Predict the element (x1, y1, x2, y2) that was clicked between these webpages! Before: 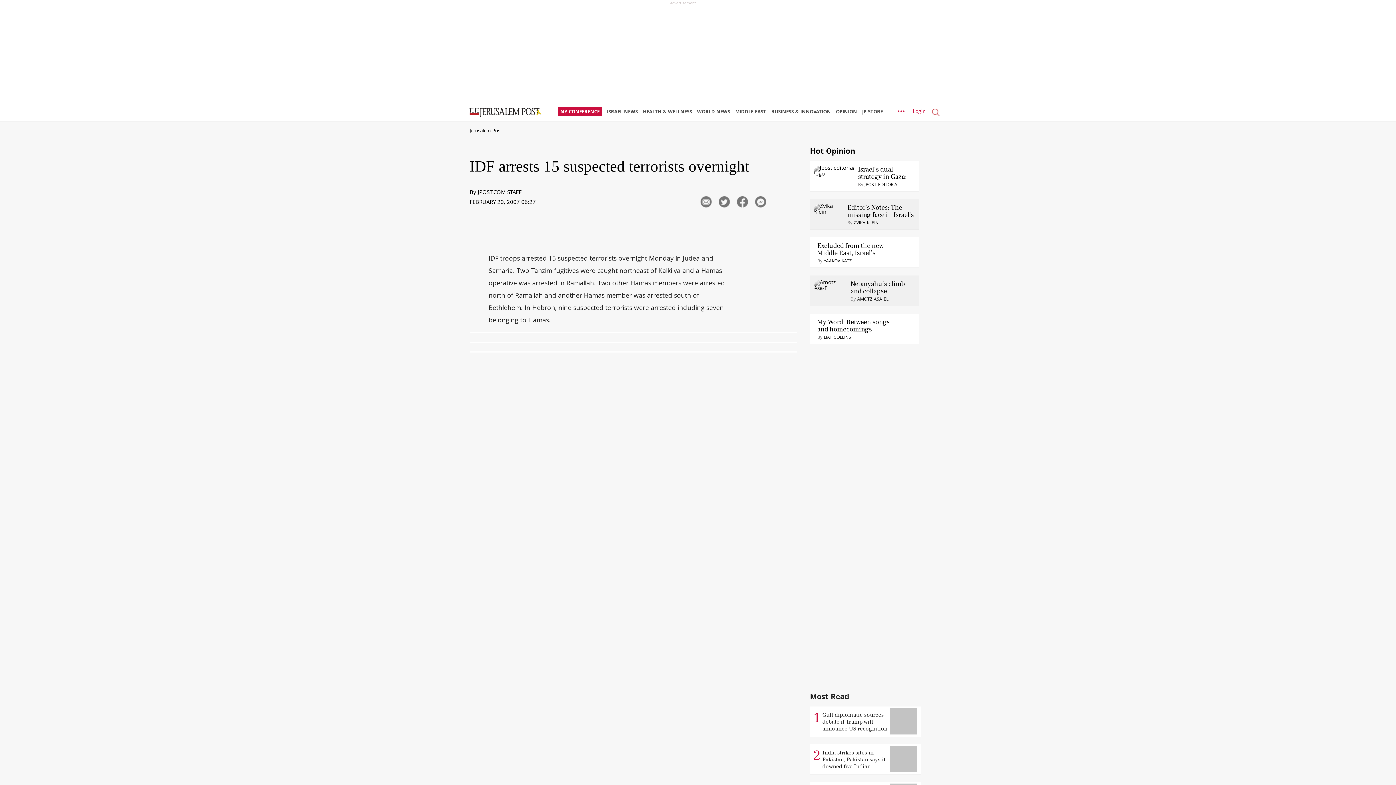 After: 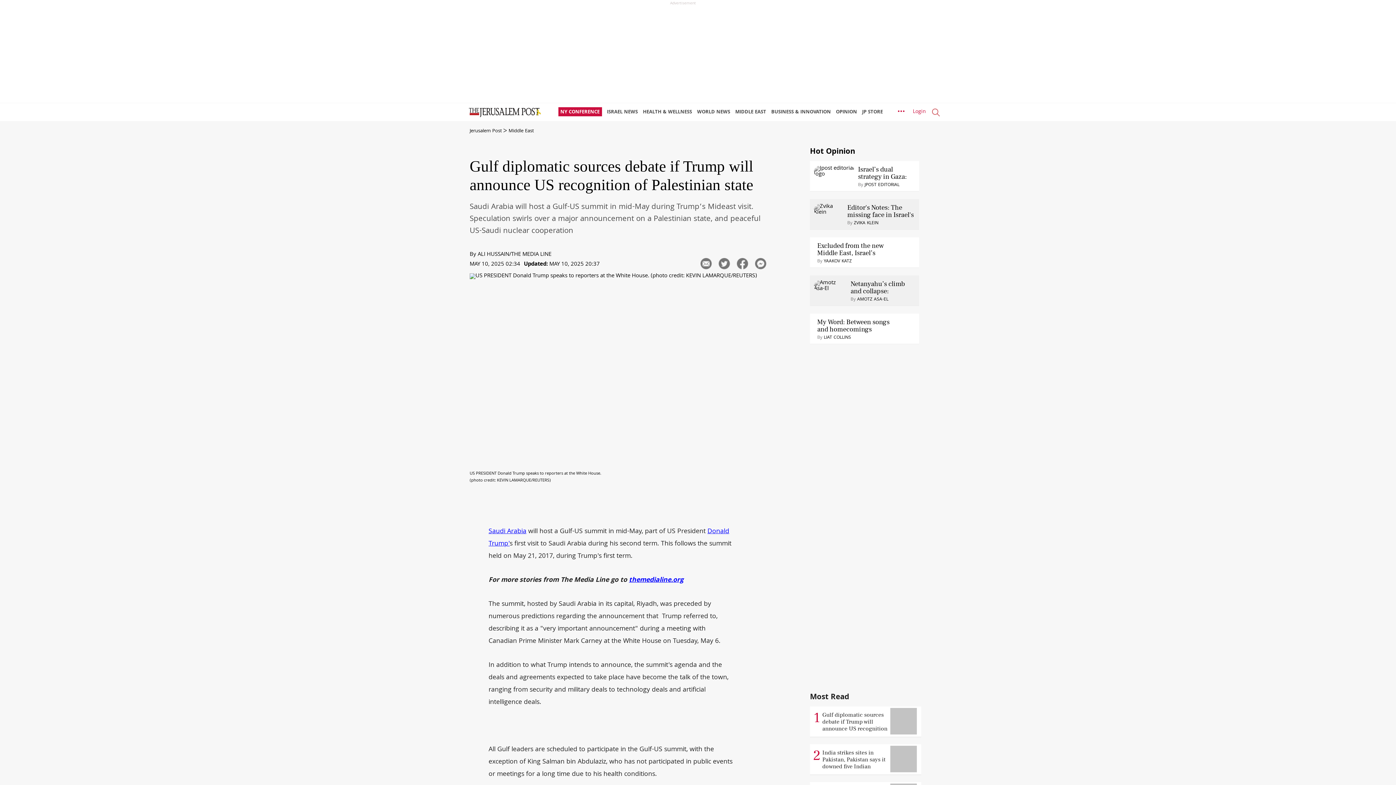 Action: bbox: (810, 729, 918, 738) label: 1
Gulf diplomatic sources debate if Trump will announce US recognition of Palestinian state
 